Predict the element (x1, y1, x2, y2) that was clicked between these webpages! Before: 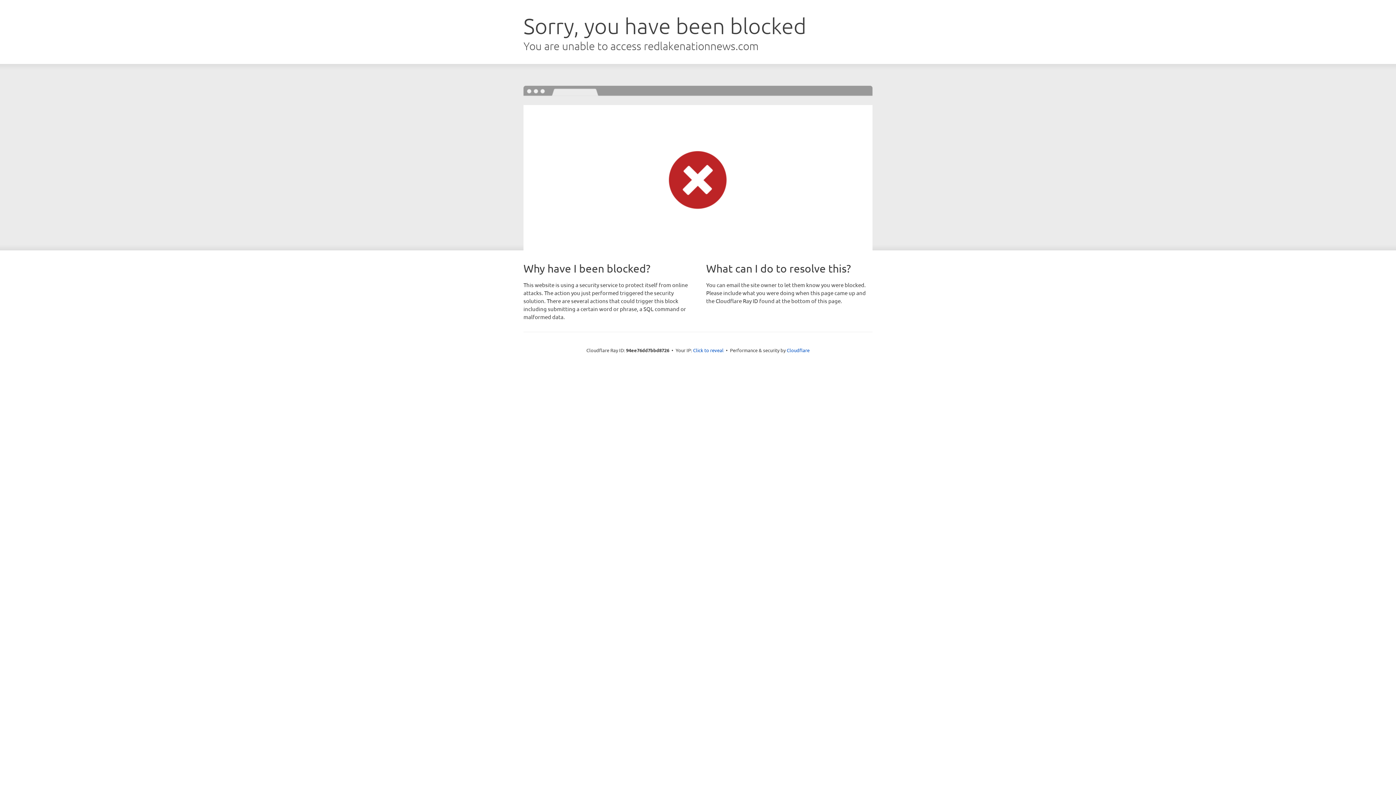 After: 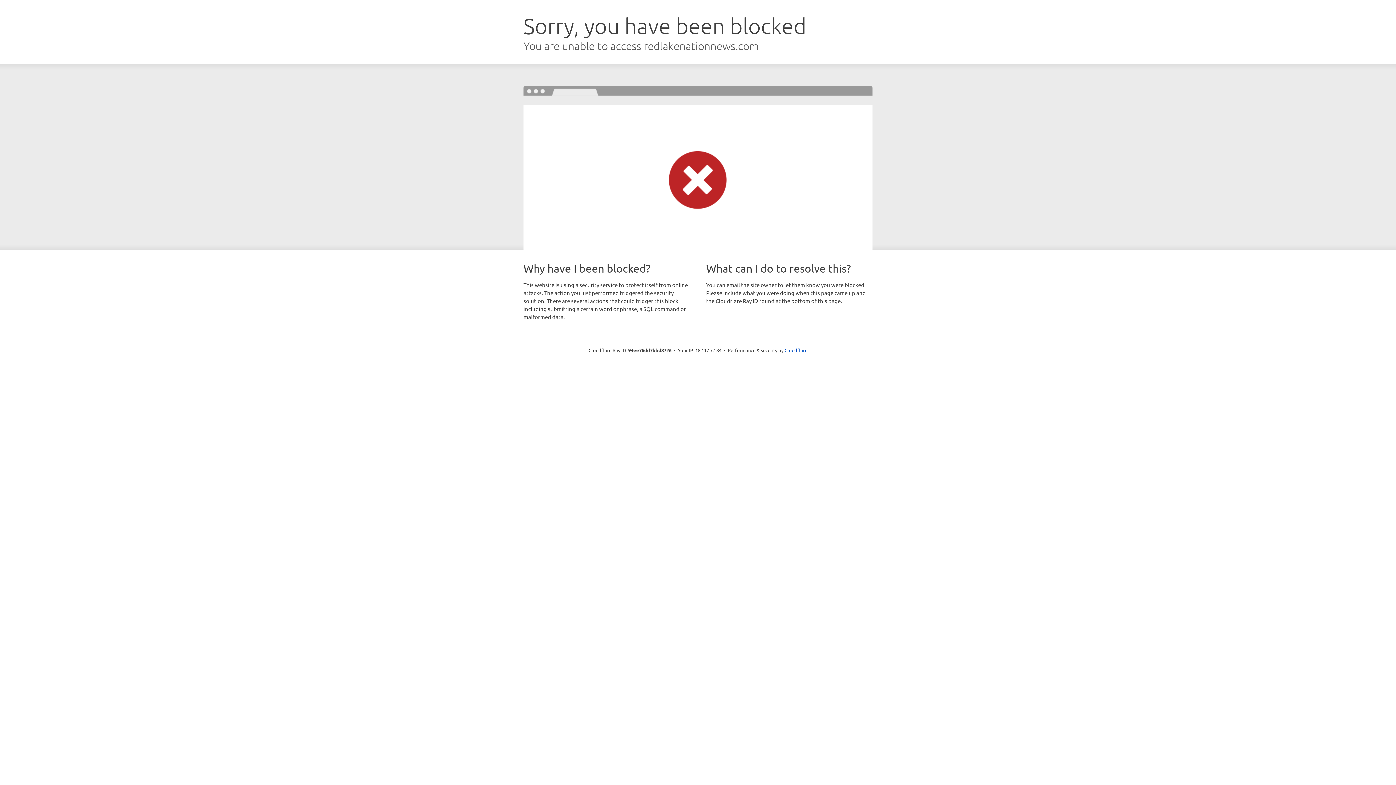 Action: bbox: (693, 346, 723, 353) label: Click to reveal